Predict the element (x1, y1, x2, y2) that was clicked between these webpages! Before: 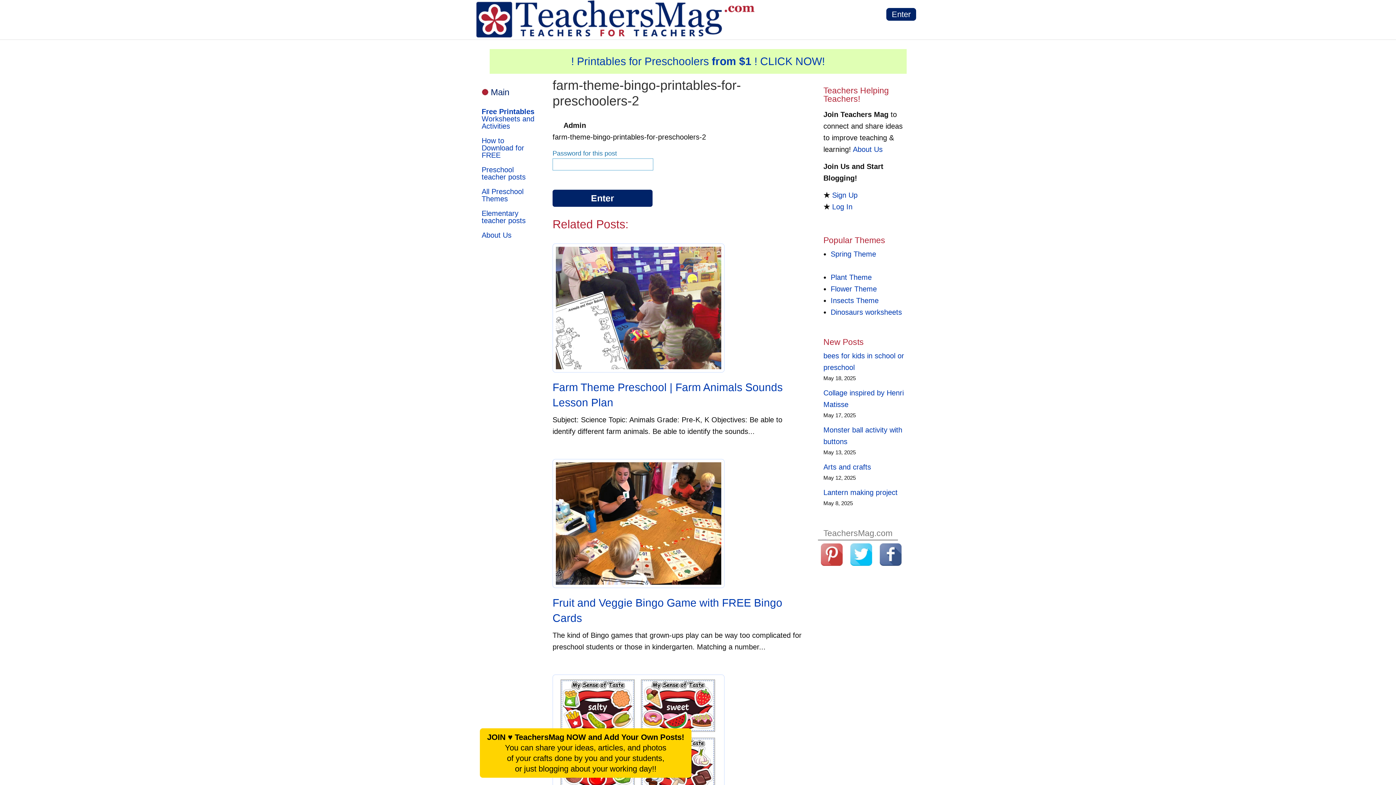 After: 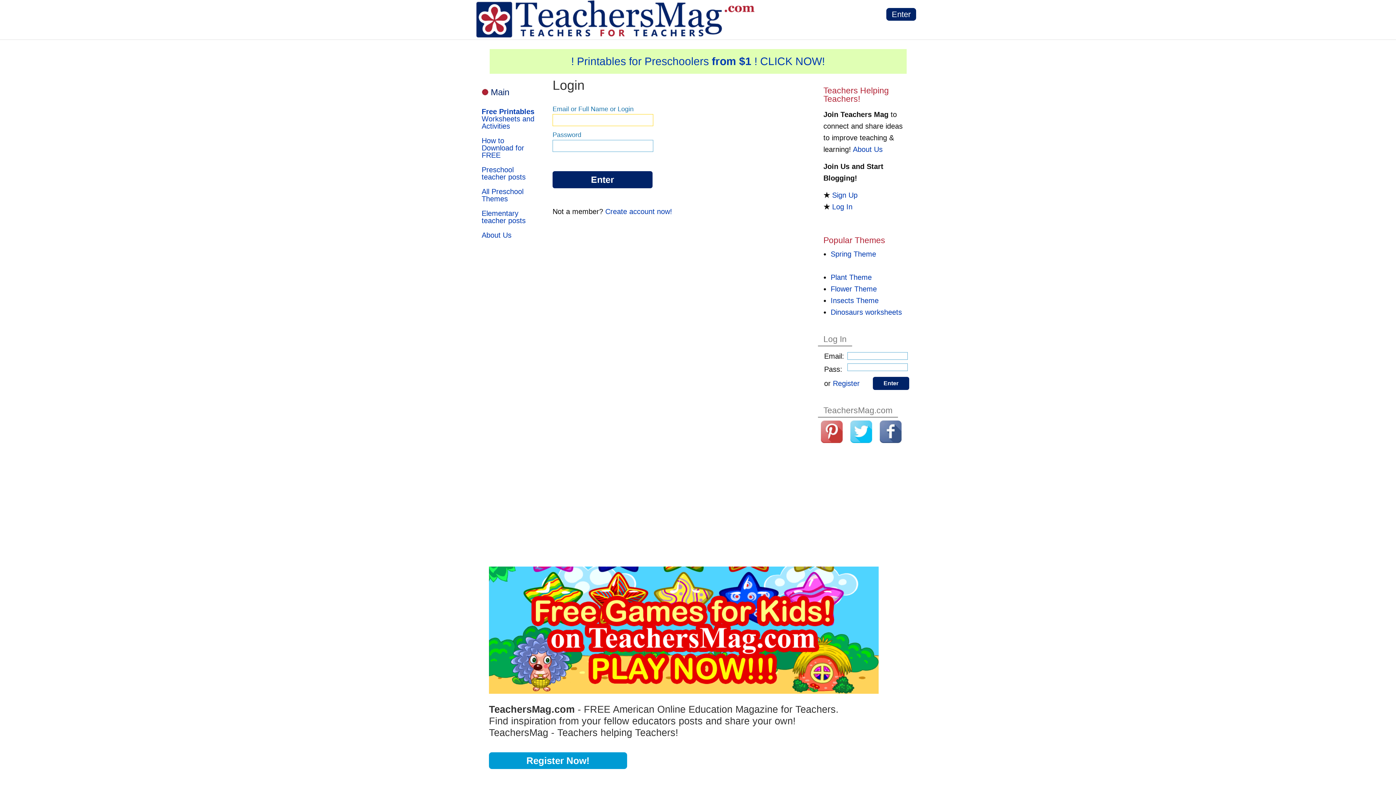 Action: label: Log In bbox: (832, 202, 852, 210)